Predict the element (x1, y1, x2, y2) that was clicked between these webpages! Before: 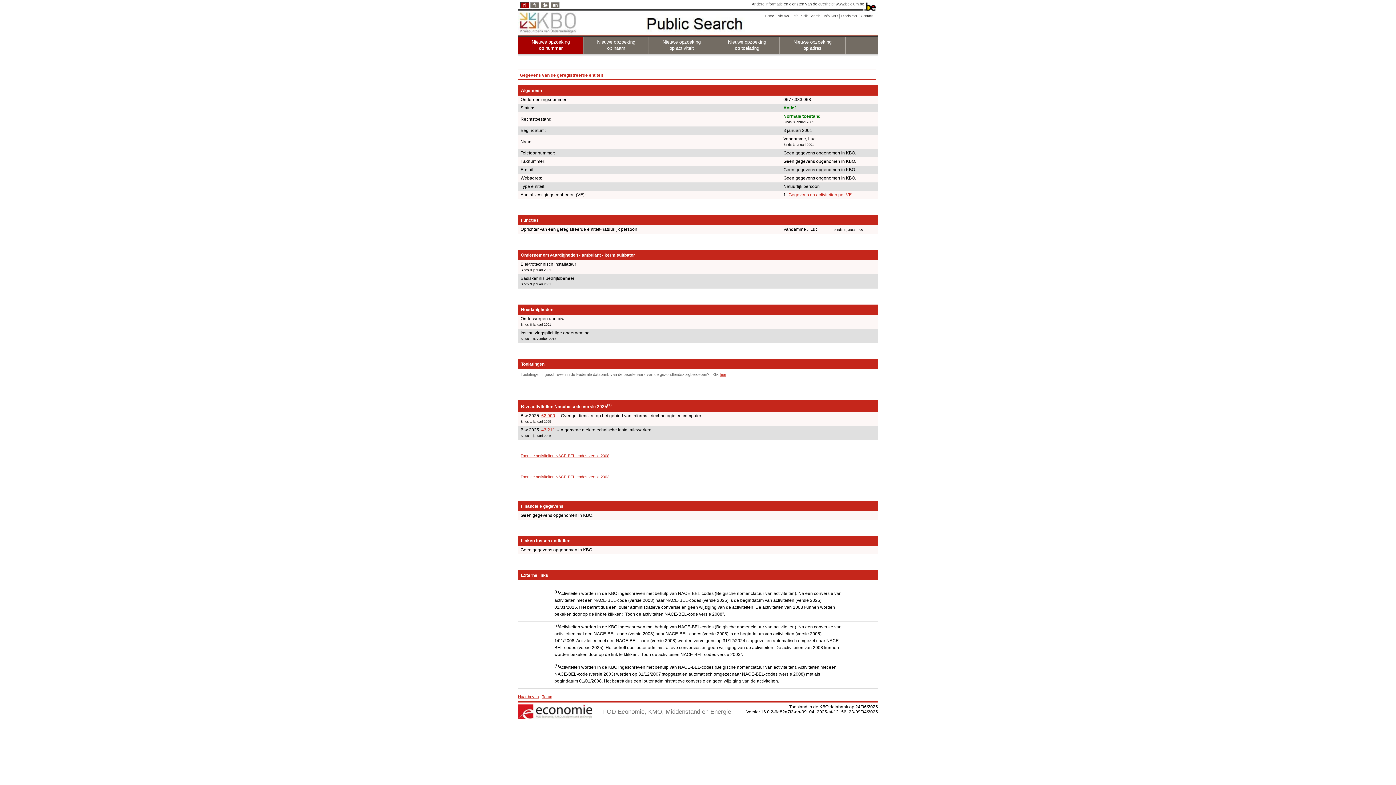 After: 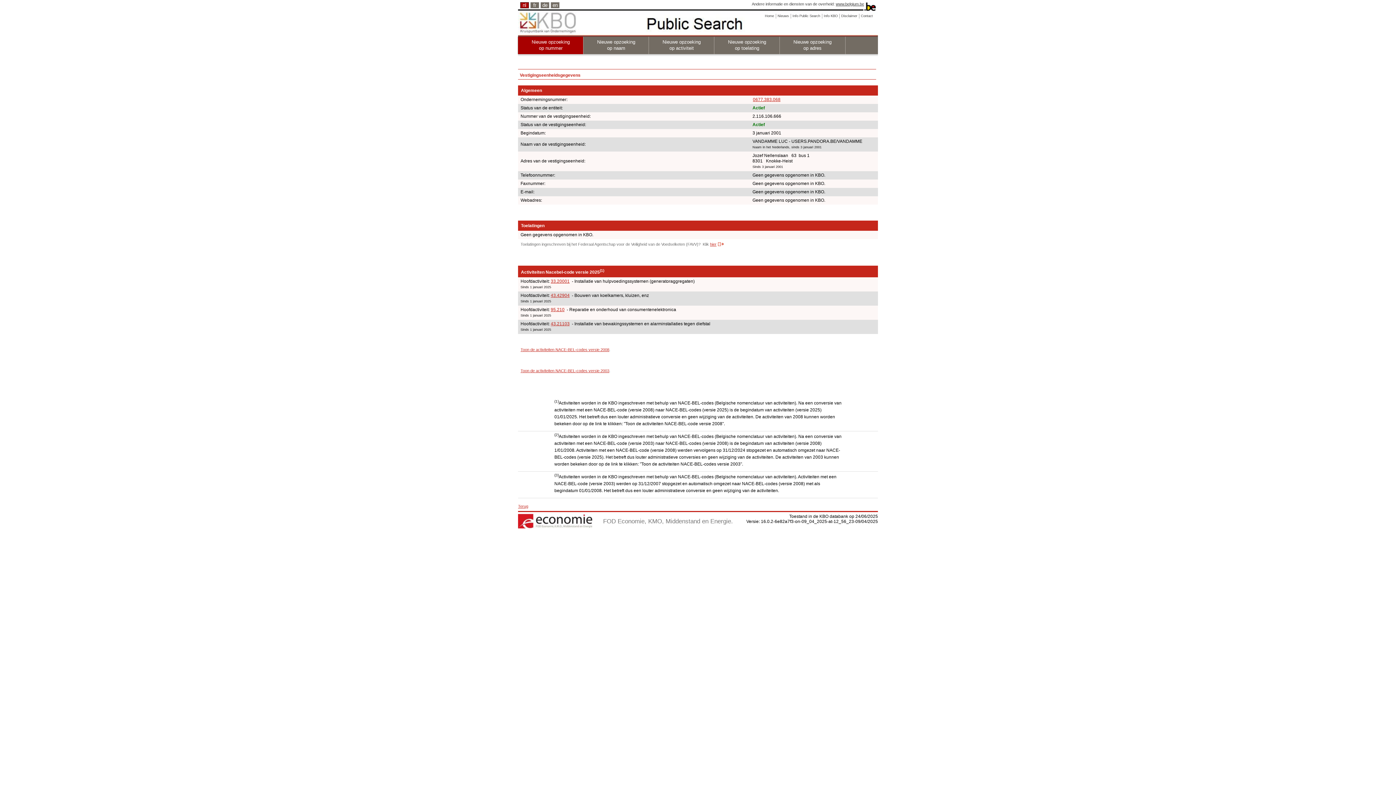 Action: bbox: (788, 190, 852, 198) label: Gegevens en activiteiten per VE